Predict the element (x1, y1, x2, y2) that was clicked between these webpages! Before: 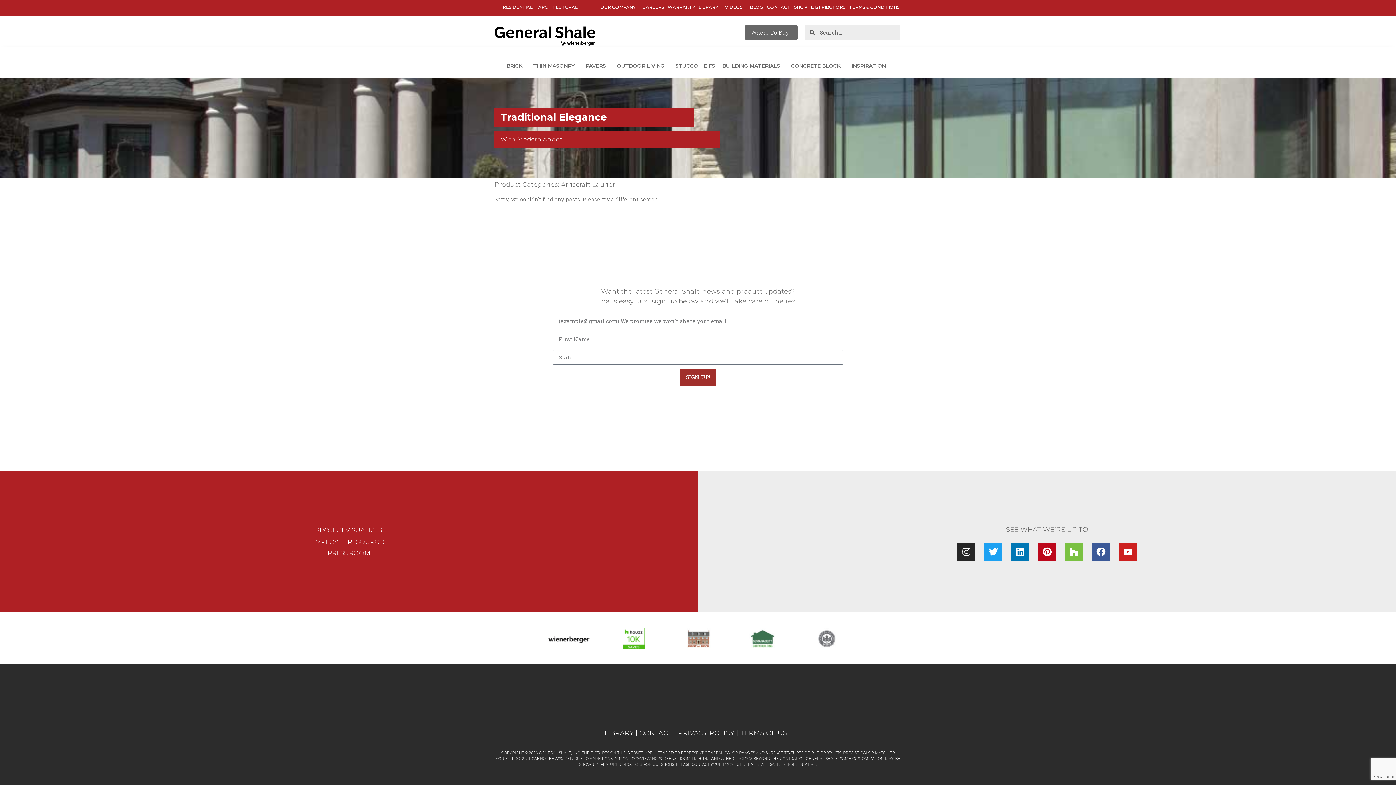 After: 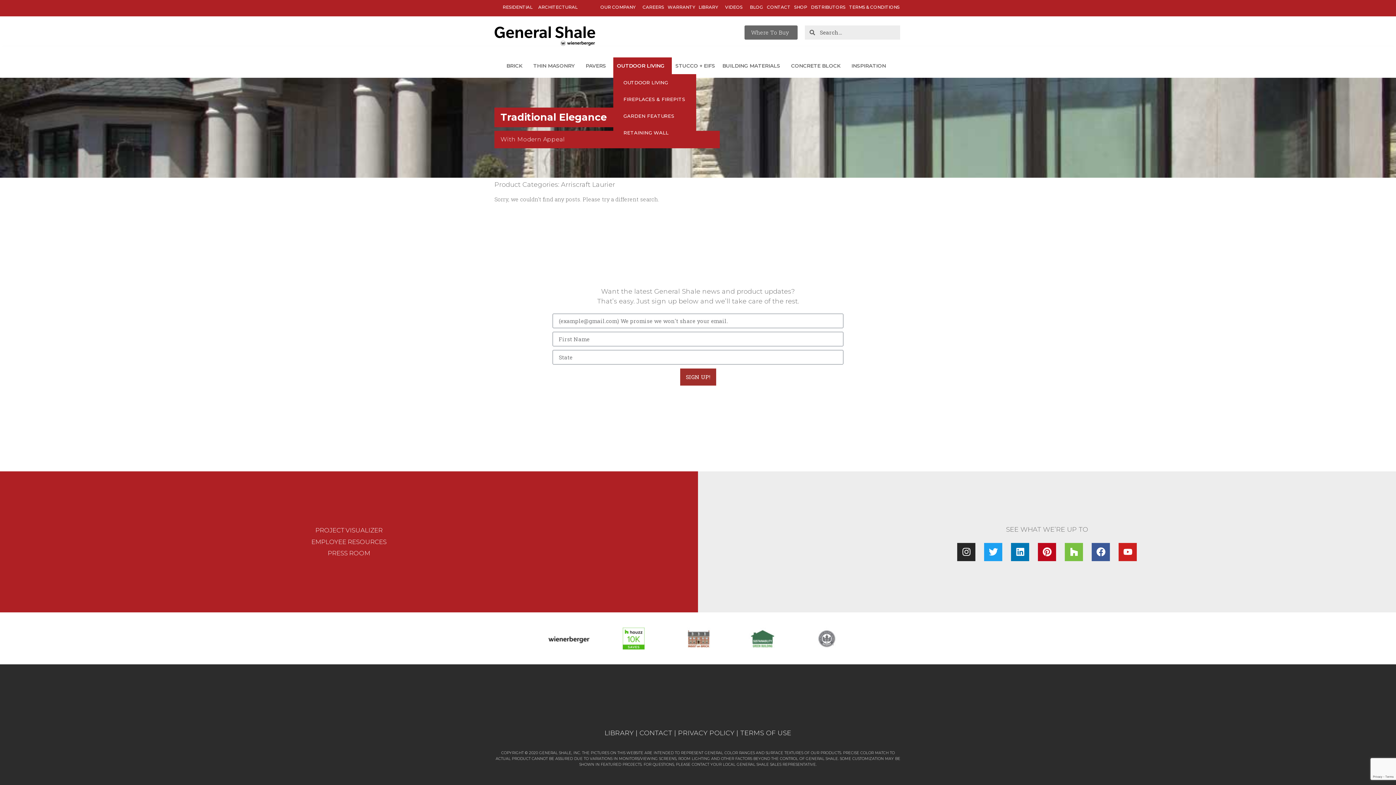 Action: label: OUTDOOR LIVING bbox: (613, 57, 672, 74)